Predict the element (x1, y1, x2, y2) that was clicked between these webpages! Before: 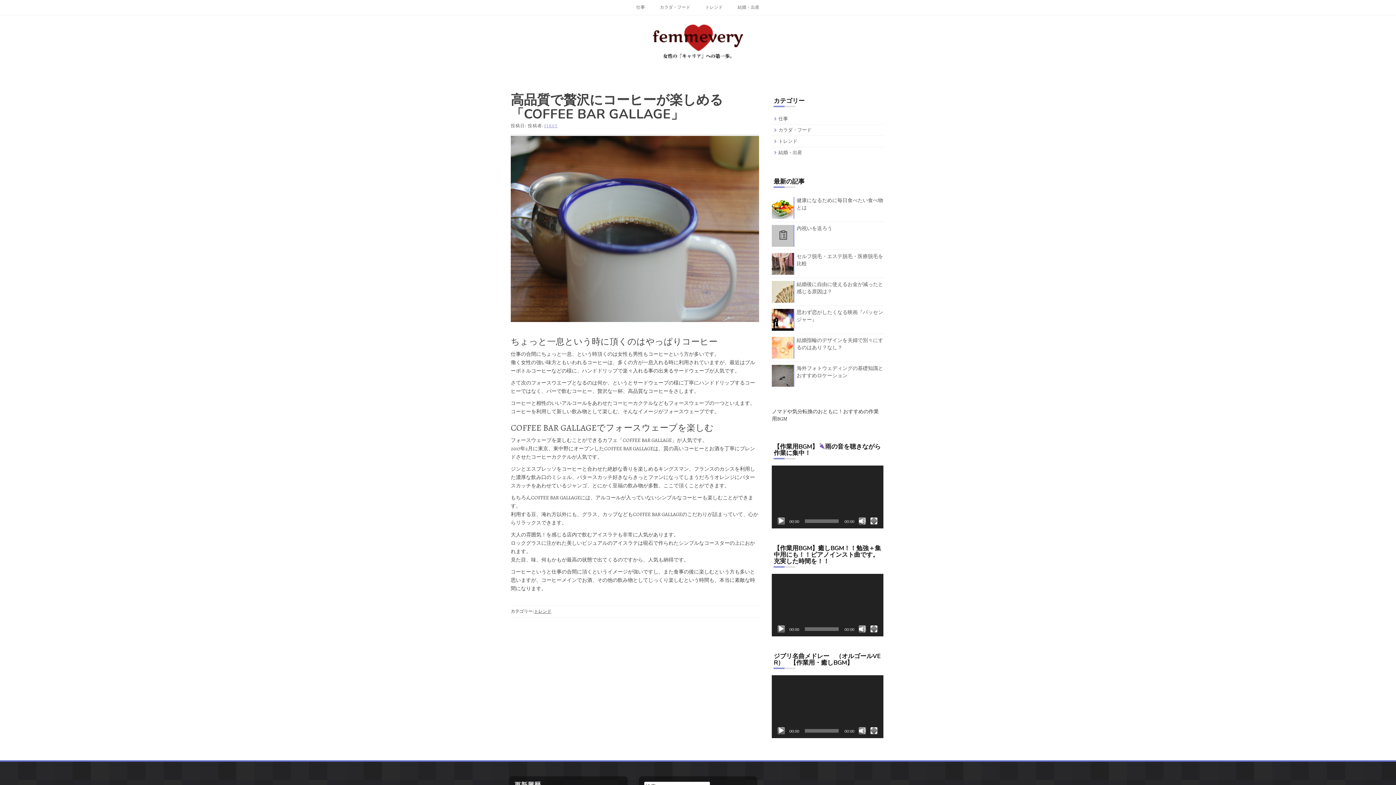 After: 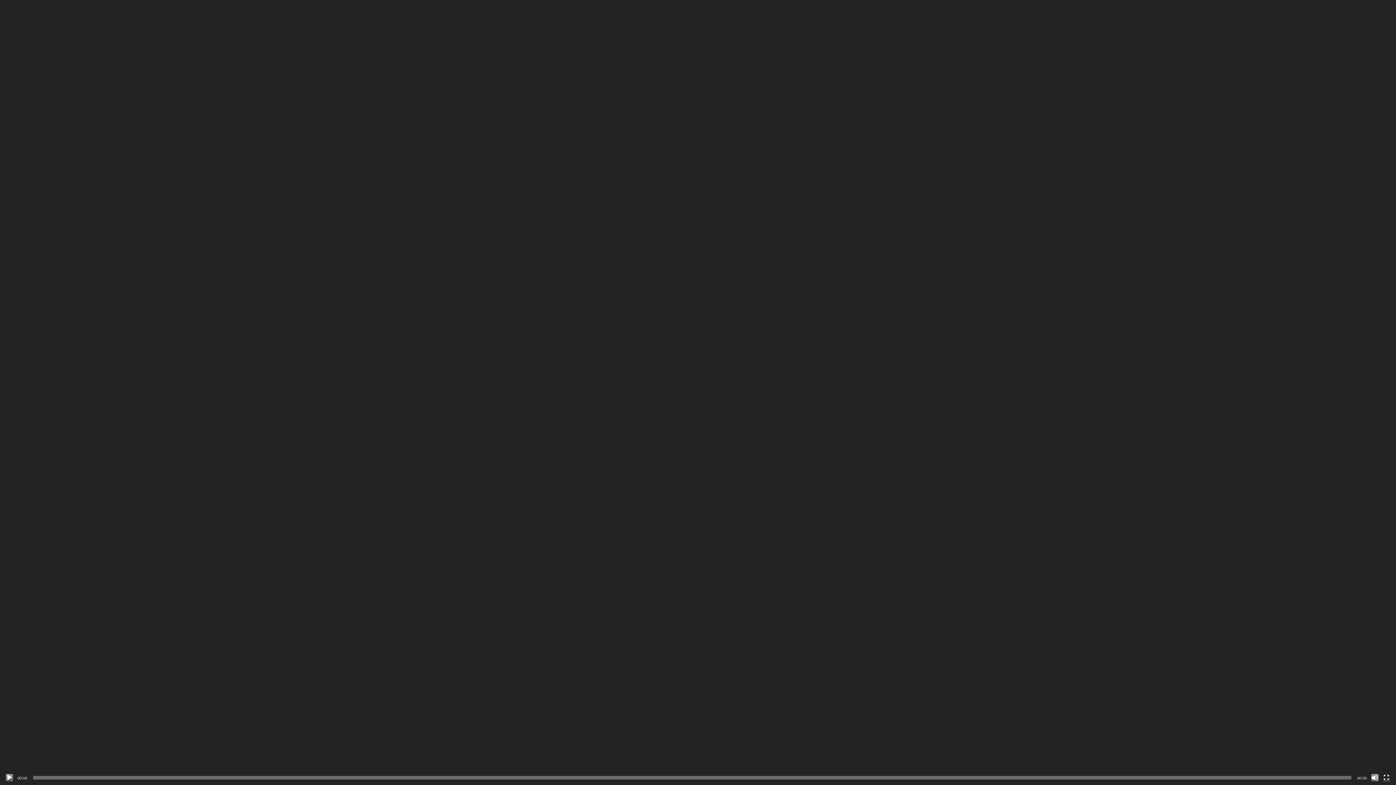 Action: label: フルスクリーン bbox: (870, 727, 877, 734)